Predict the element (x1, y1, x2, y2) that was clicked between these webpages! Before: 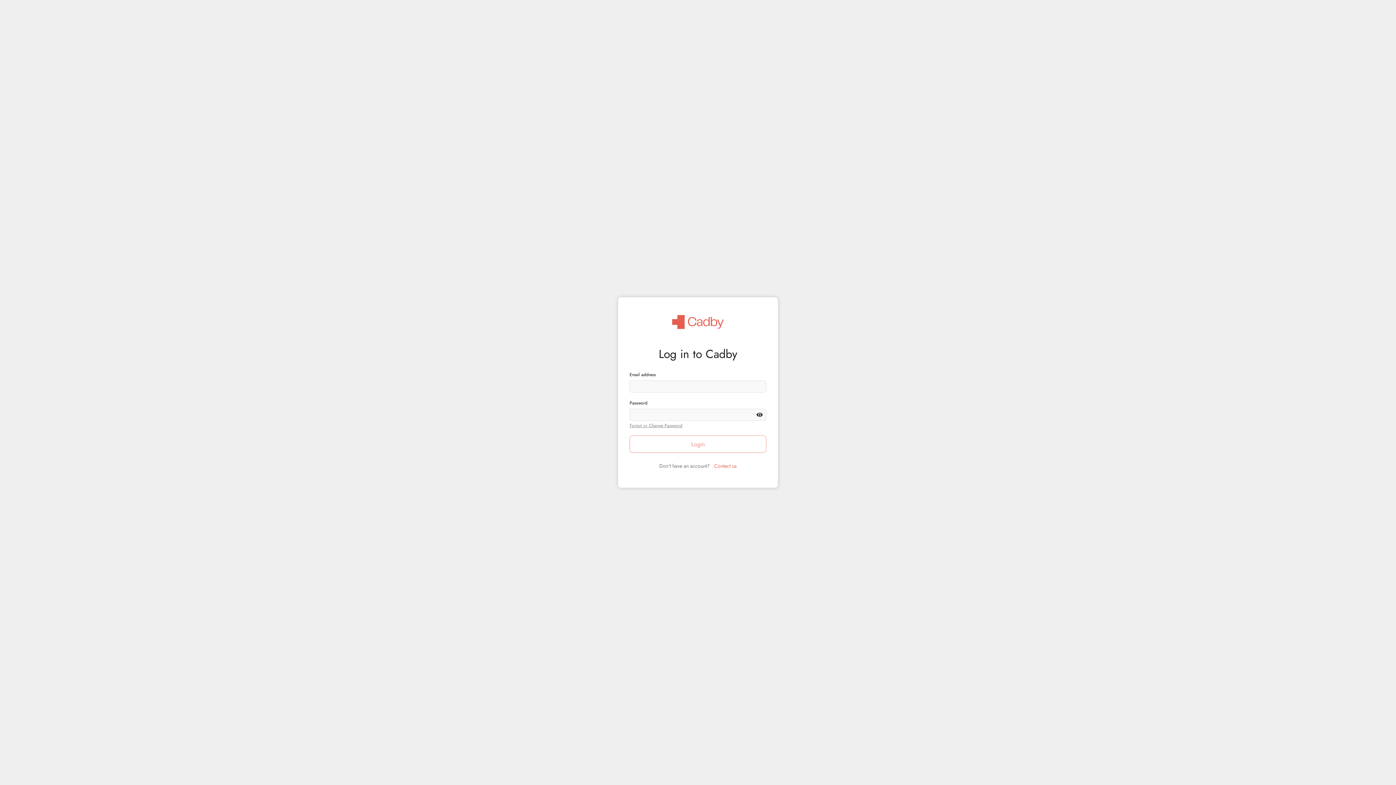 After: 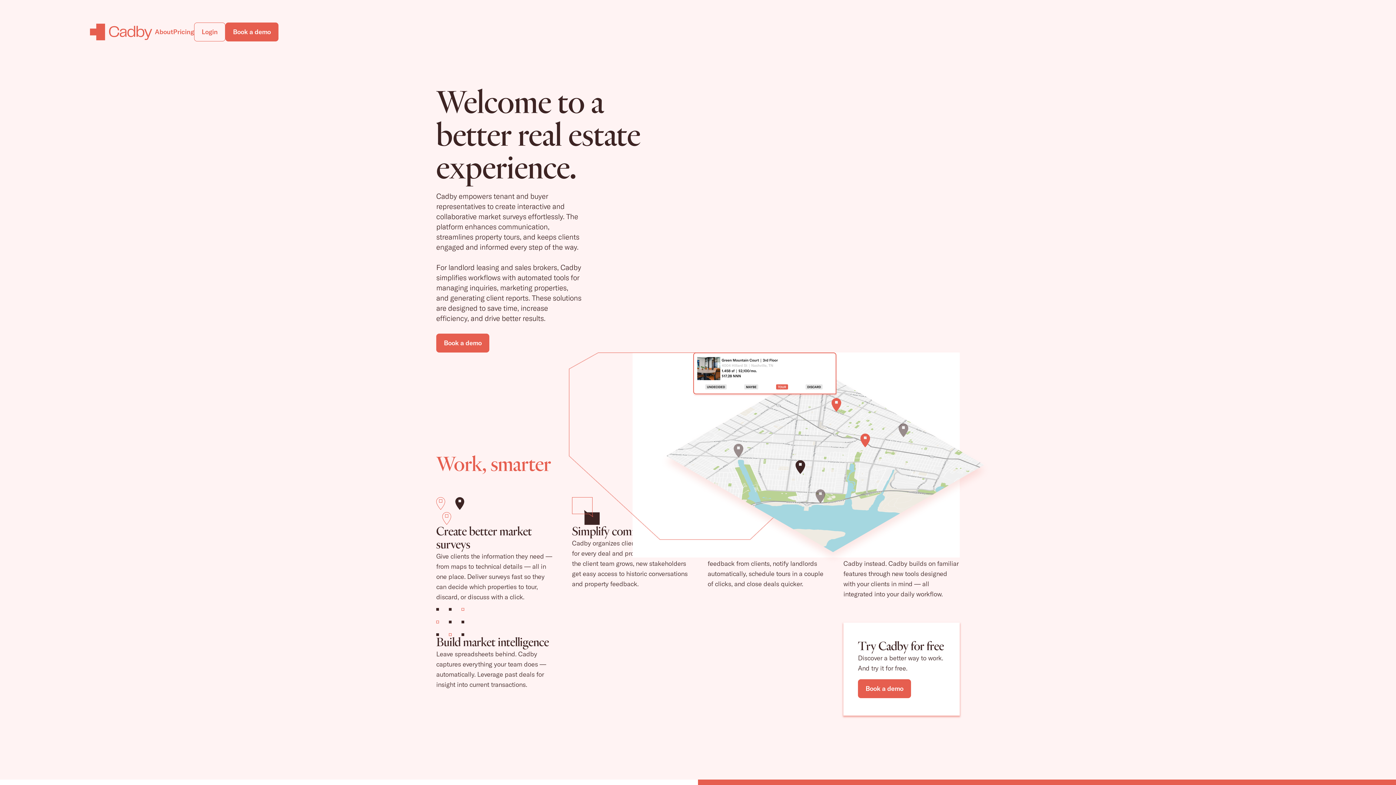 Action: bbox: (671, 317, 724, 325)